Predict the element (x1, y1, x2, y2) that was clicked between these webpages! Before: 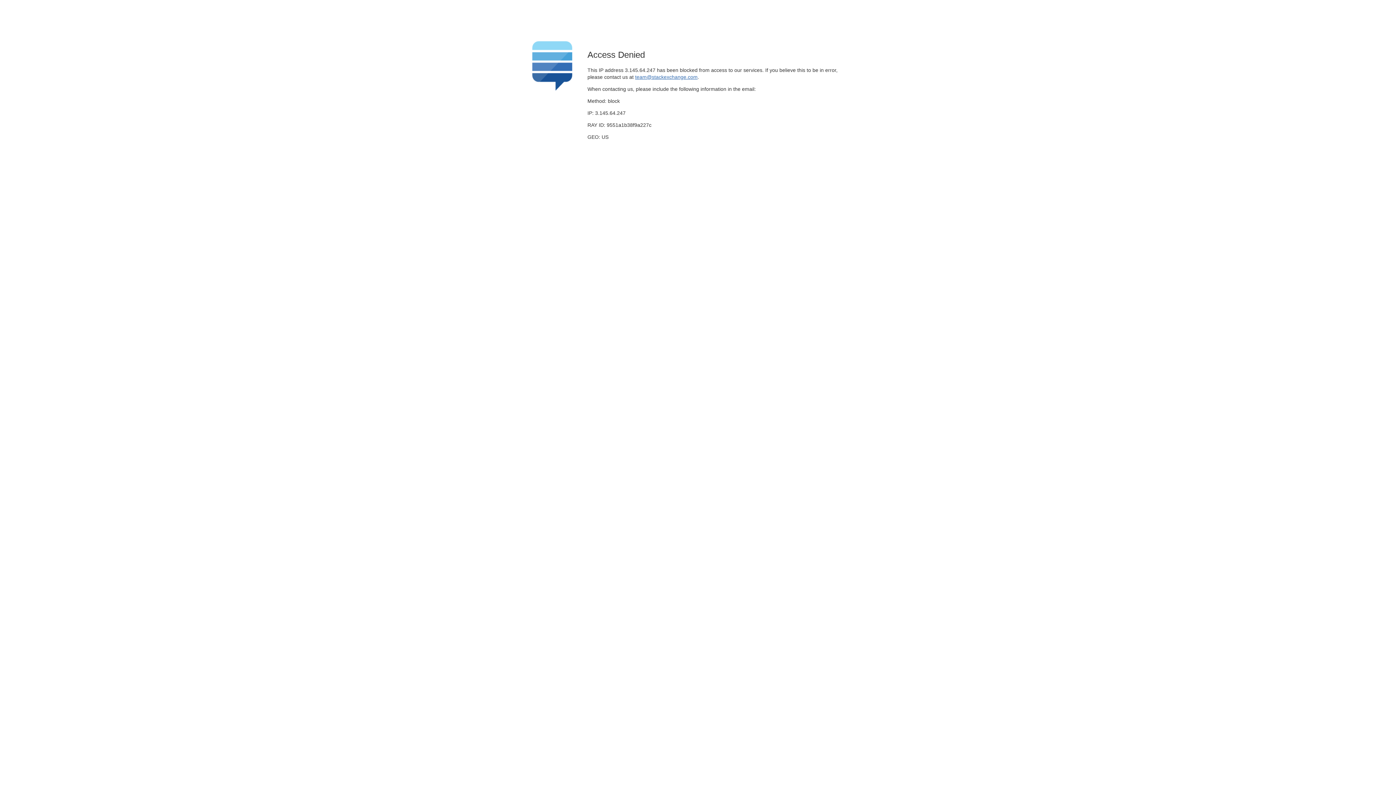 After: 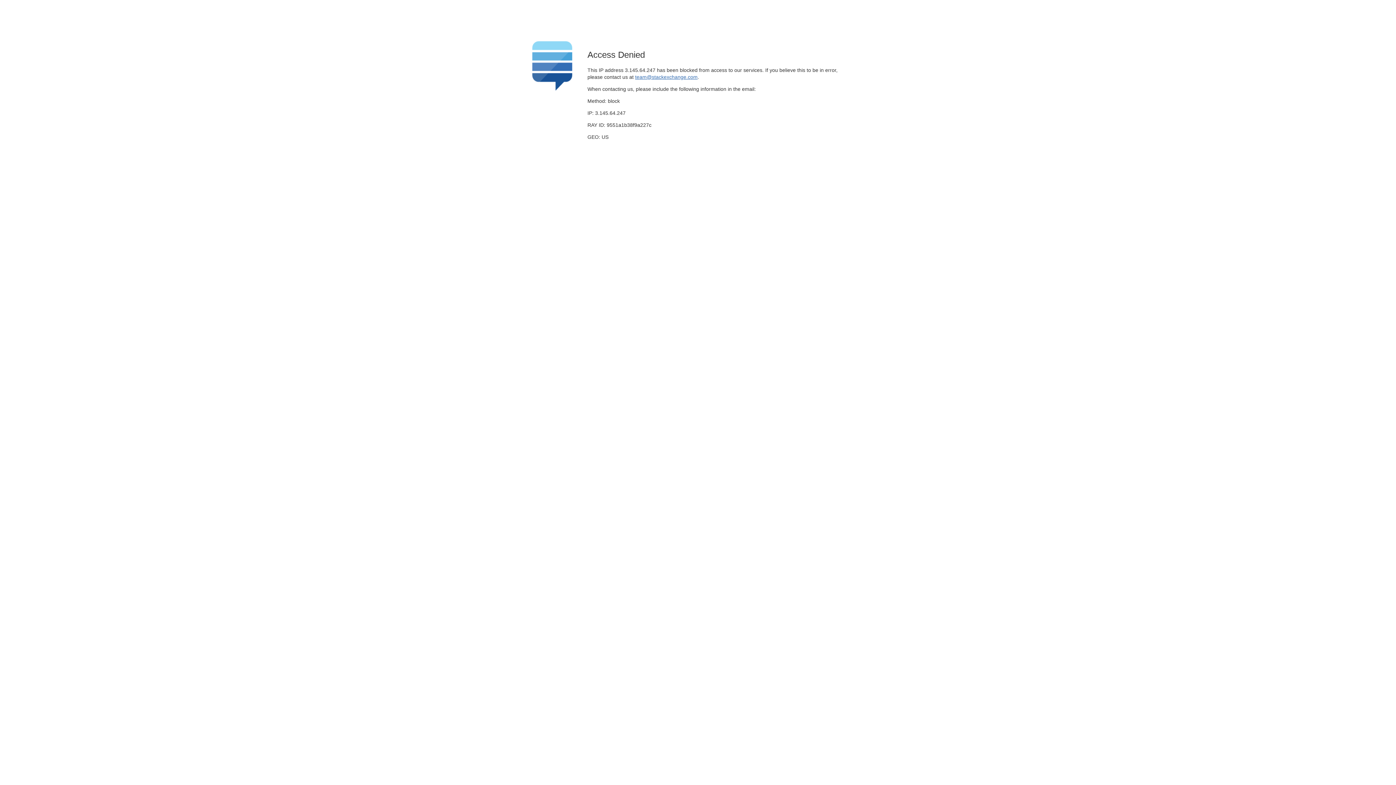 Action: bbox: (635, 74, 697, 79) label: team@stackexchange.com